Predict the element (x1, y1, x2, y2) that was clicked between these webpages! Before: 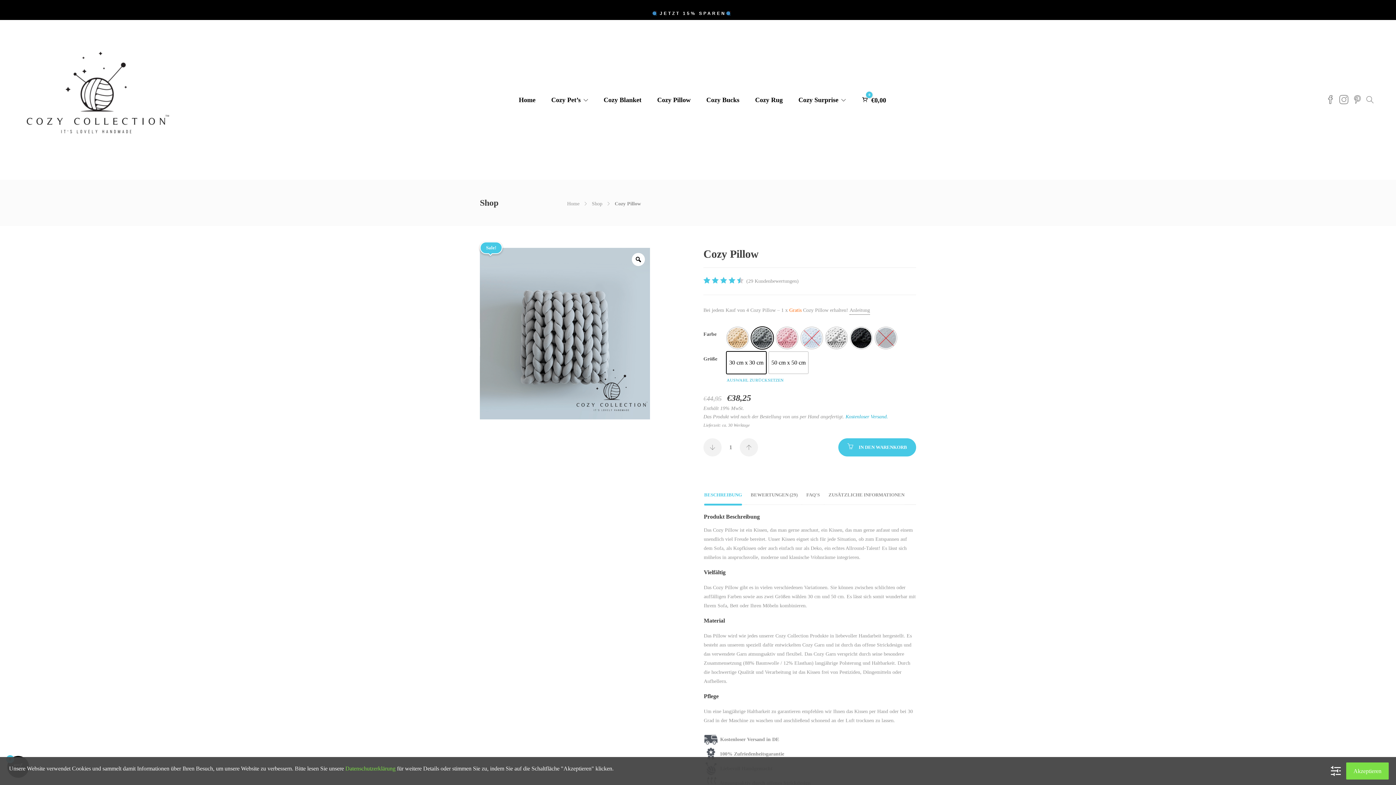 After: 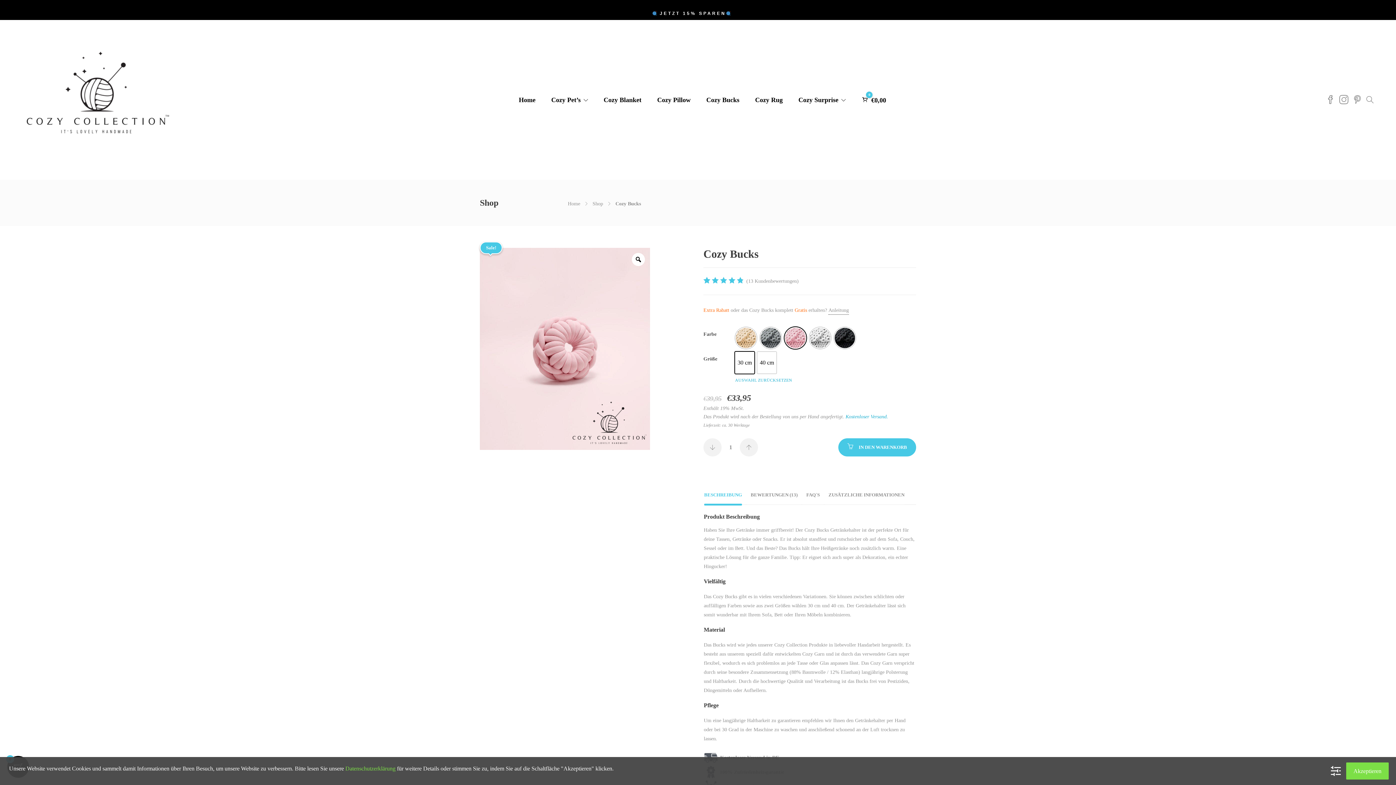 Action: label: Cozy Bucks bbox: (706, 83, 739, 116)